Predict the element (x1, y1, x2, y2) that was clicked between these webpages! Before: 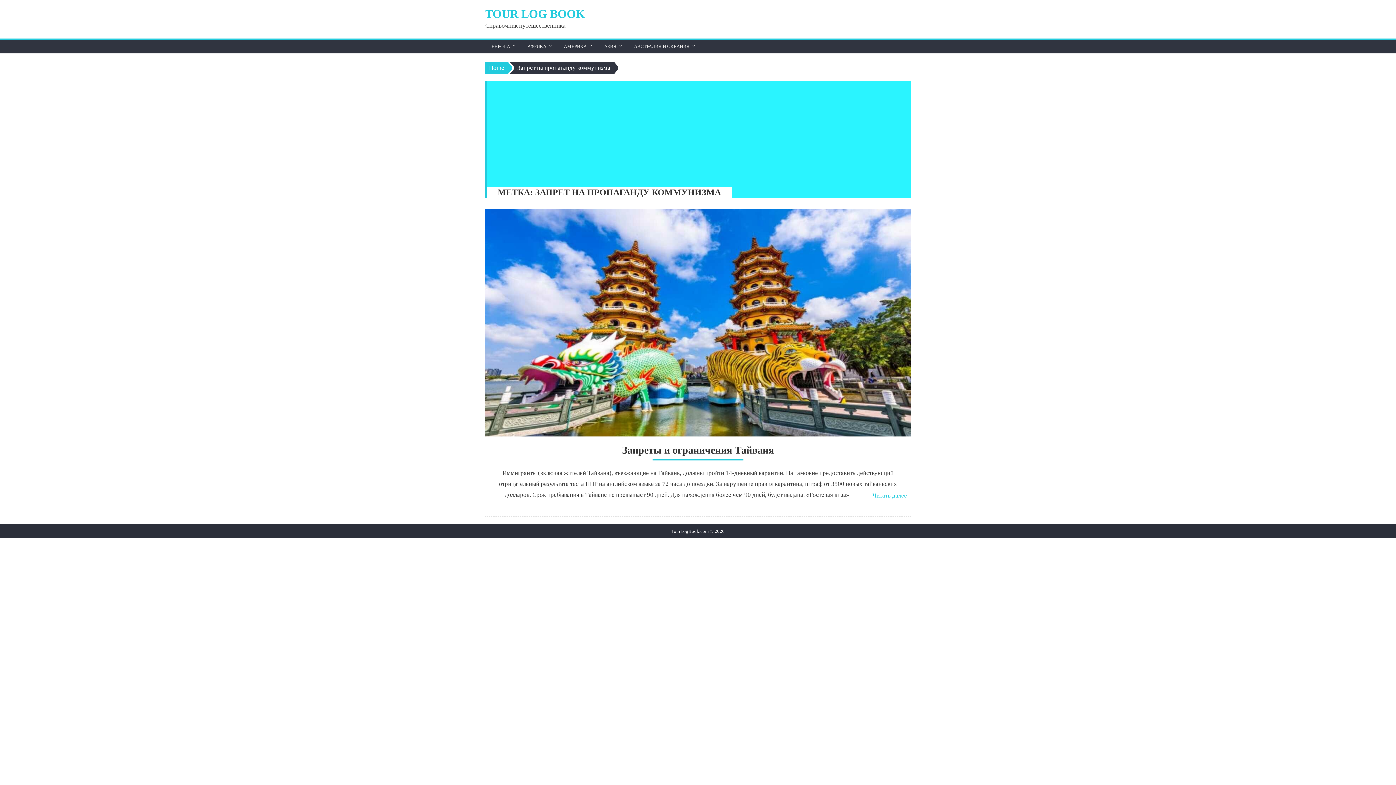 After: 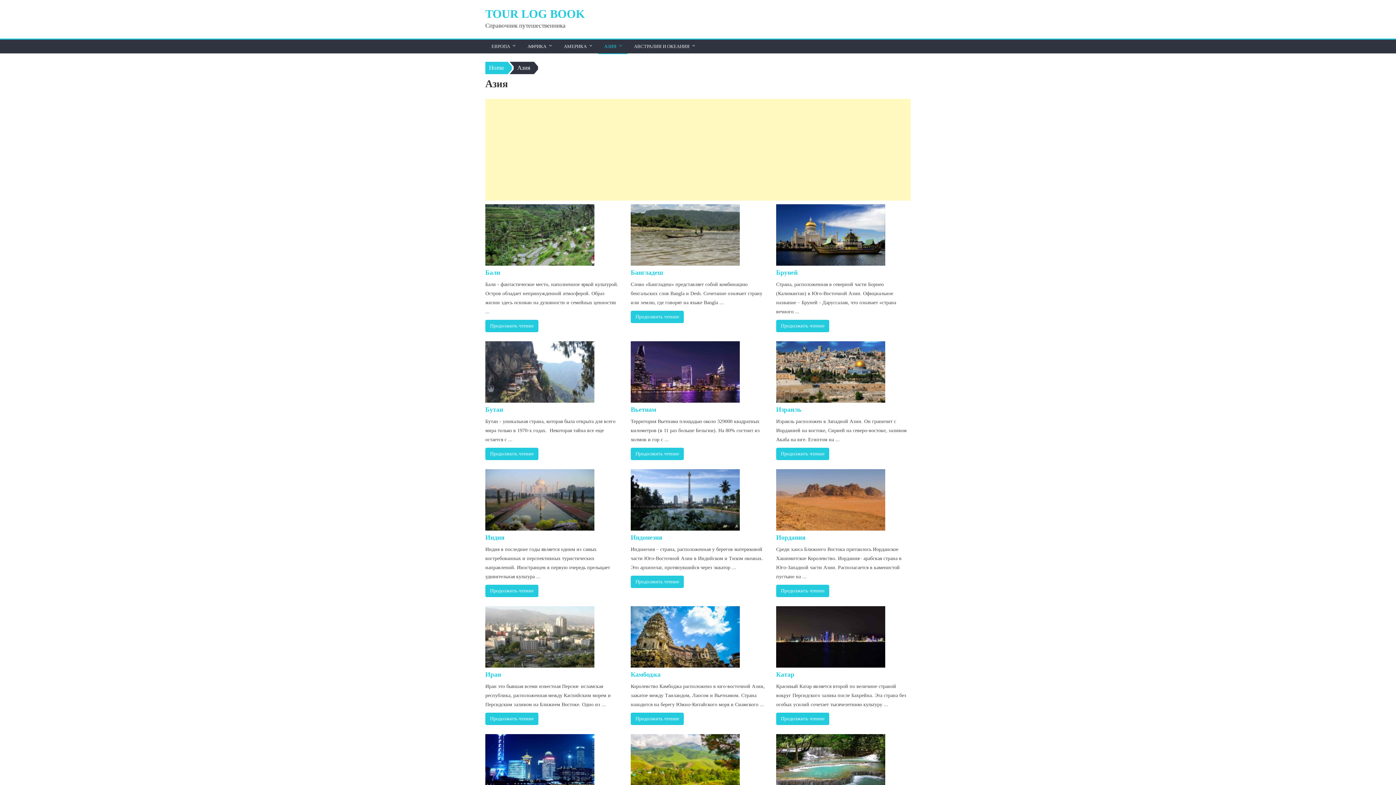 Action: label: АЗИЯ bbox: (598, 39, 622, 53)